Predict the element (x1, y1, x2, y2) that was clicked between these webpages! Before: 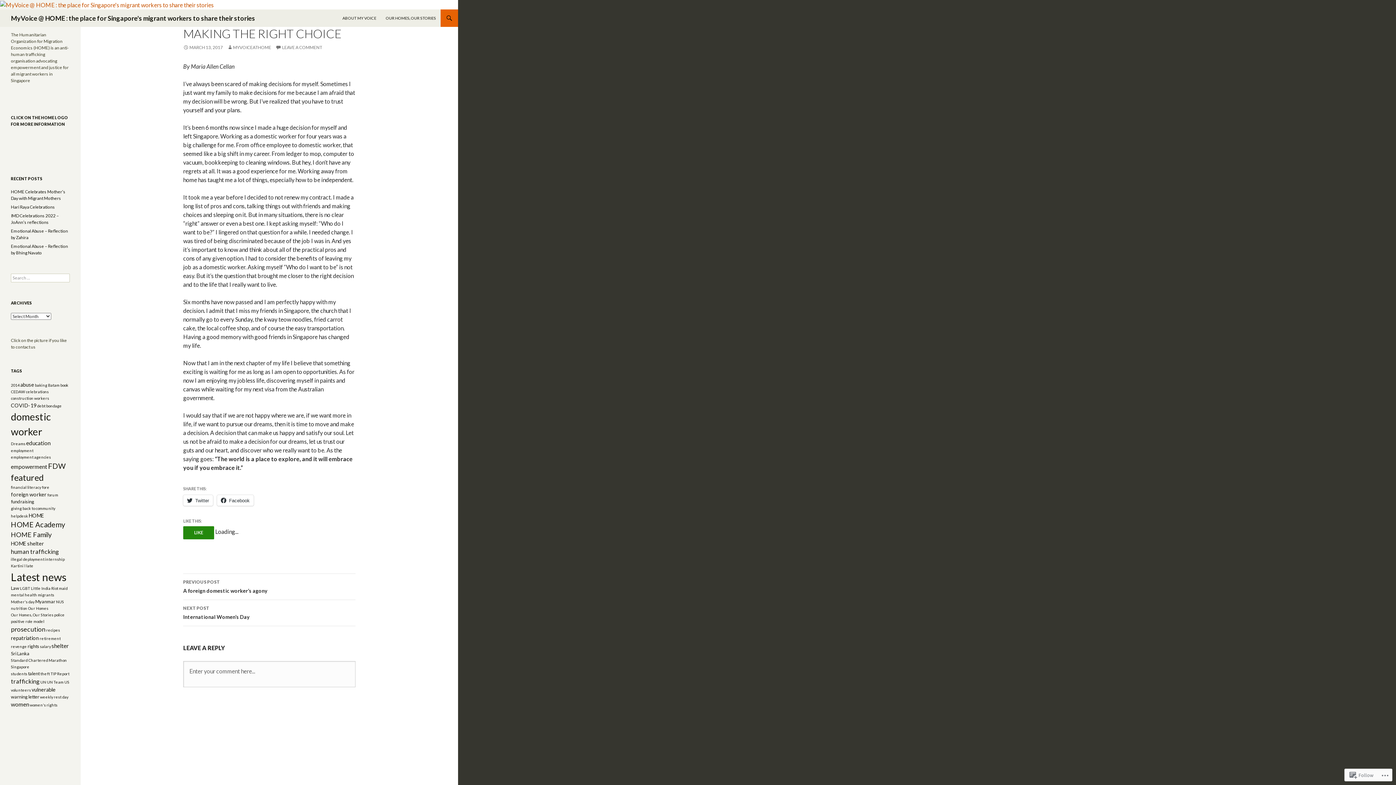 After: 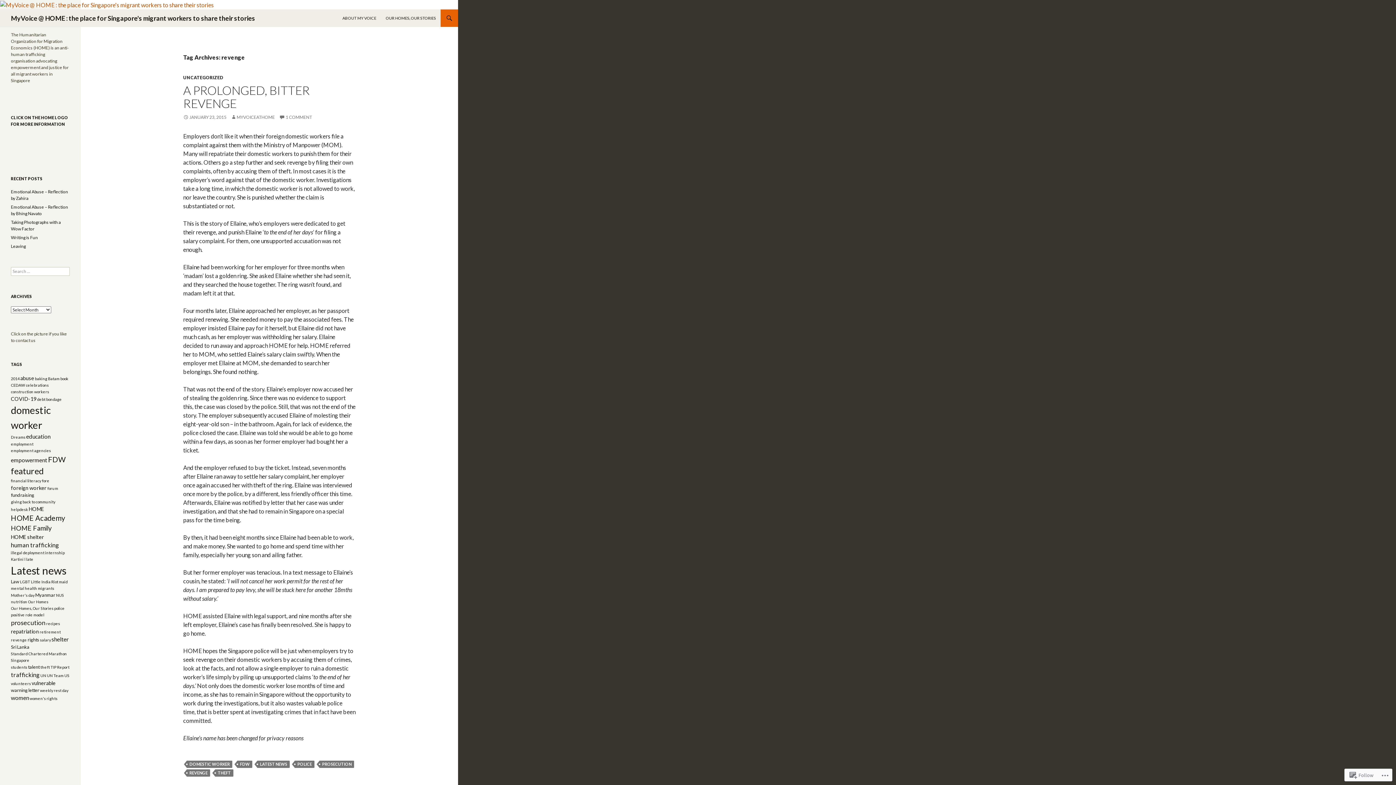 Action: bbox: (10, 644, 26, 649) label: revenge (1 item)